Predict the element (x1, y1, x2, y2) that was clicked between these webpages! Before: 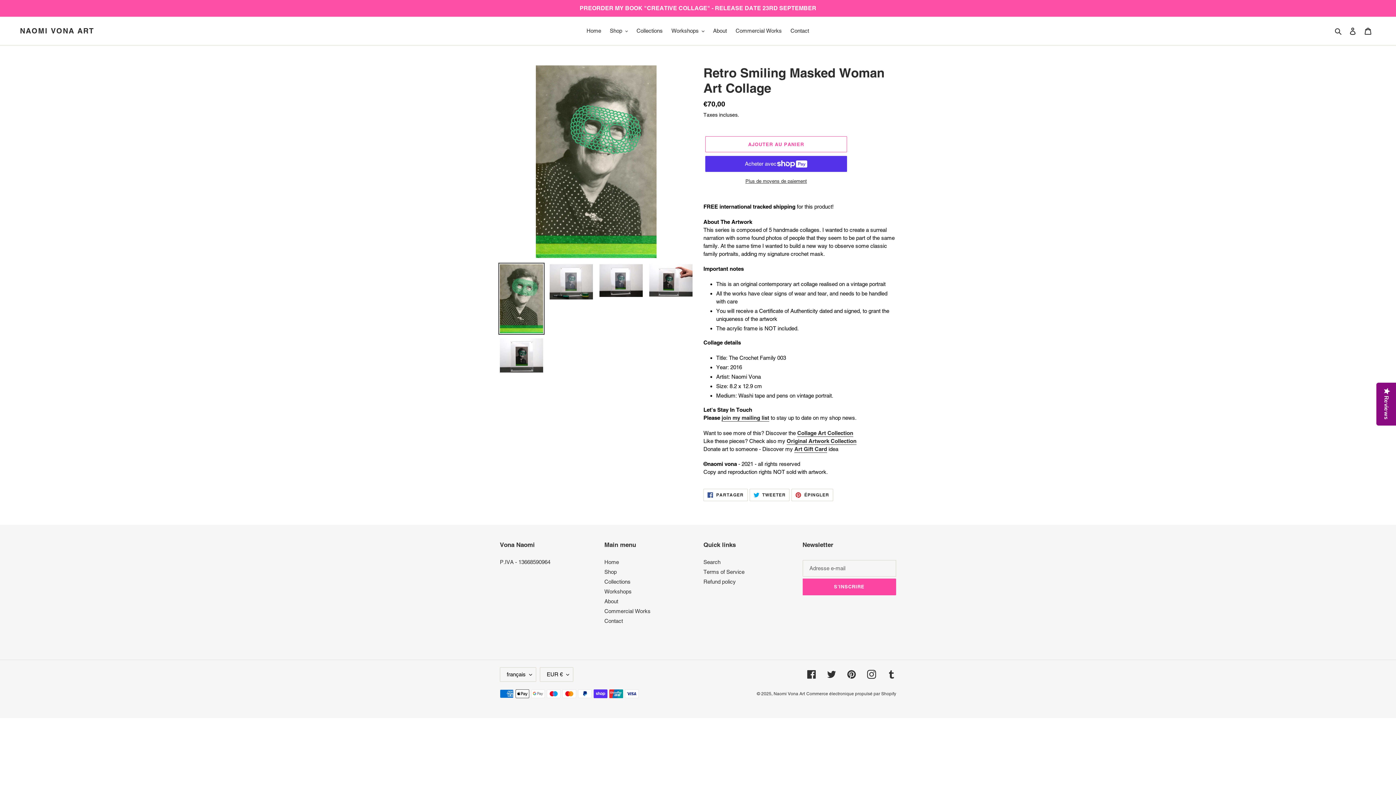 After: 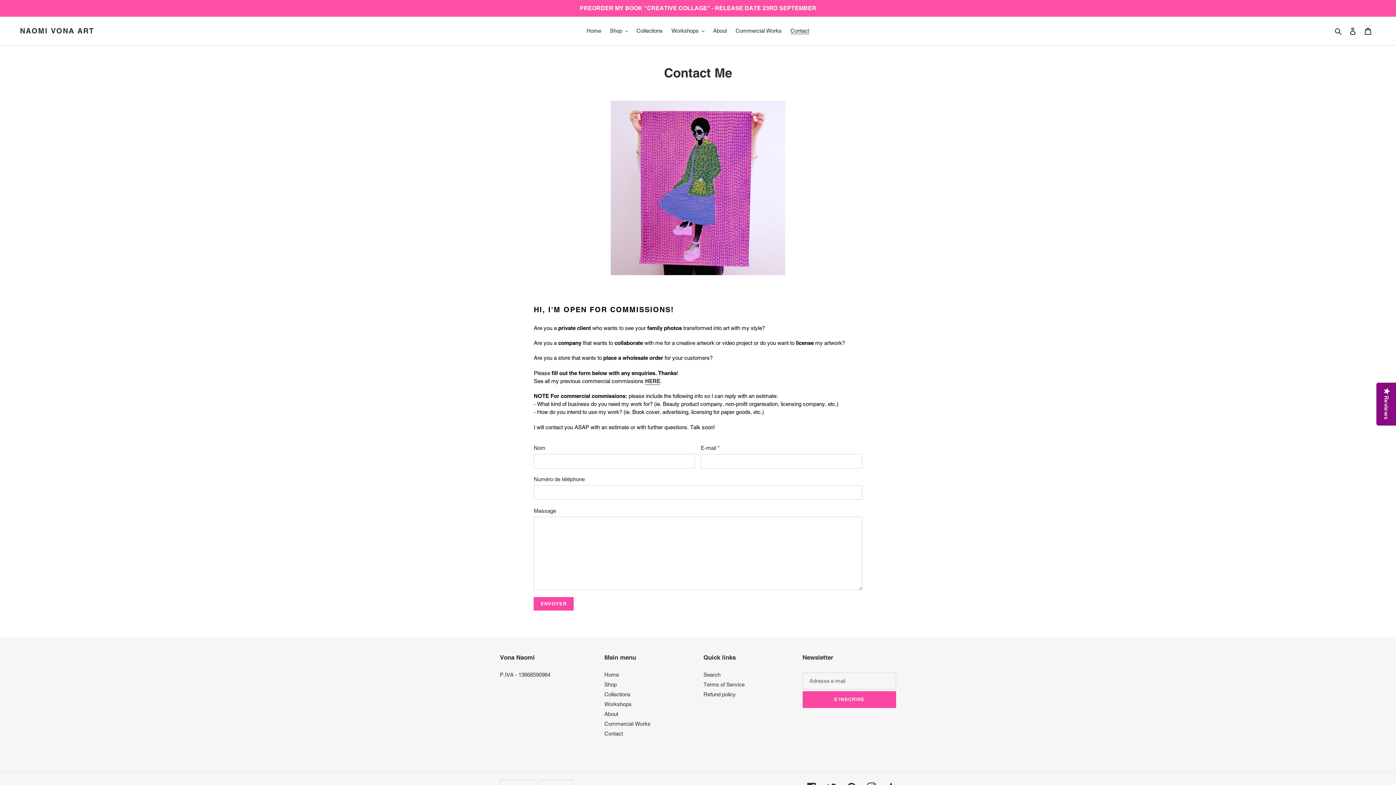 Action: bbox: (604, 618, 623, 624) label: Contact